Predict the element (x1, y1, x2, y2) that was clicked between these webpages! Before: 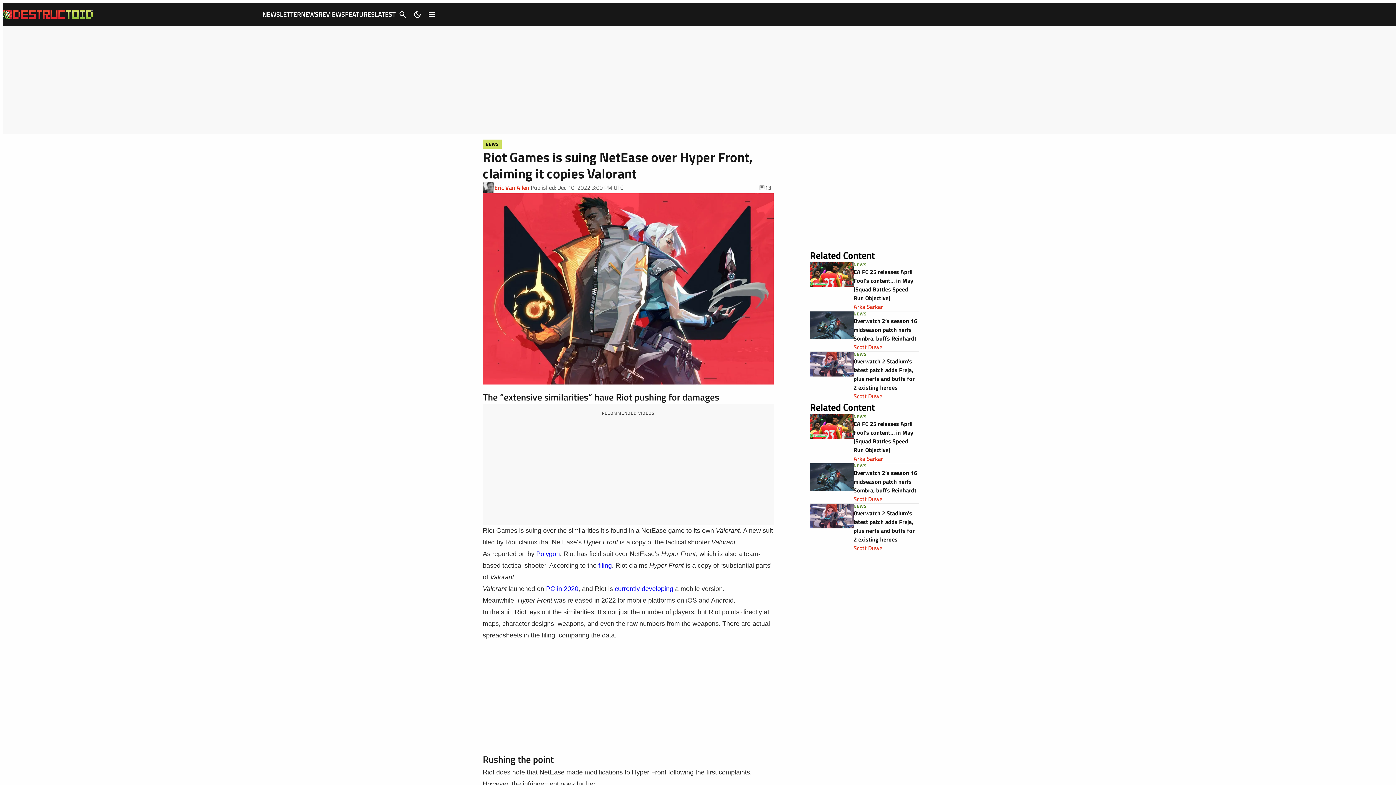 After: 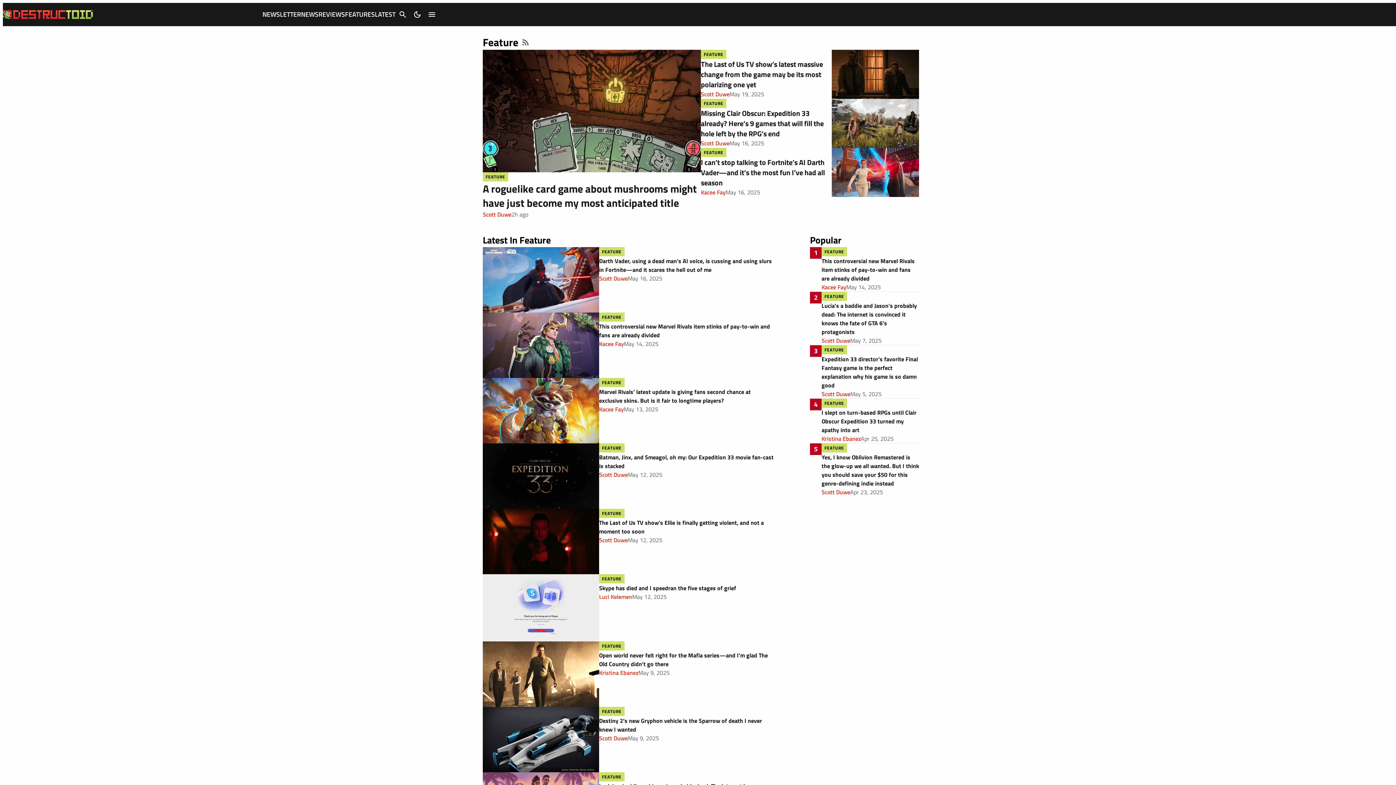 Action: label: FEATURES bbox: (345, 9, 374, 19)